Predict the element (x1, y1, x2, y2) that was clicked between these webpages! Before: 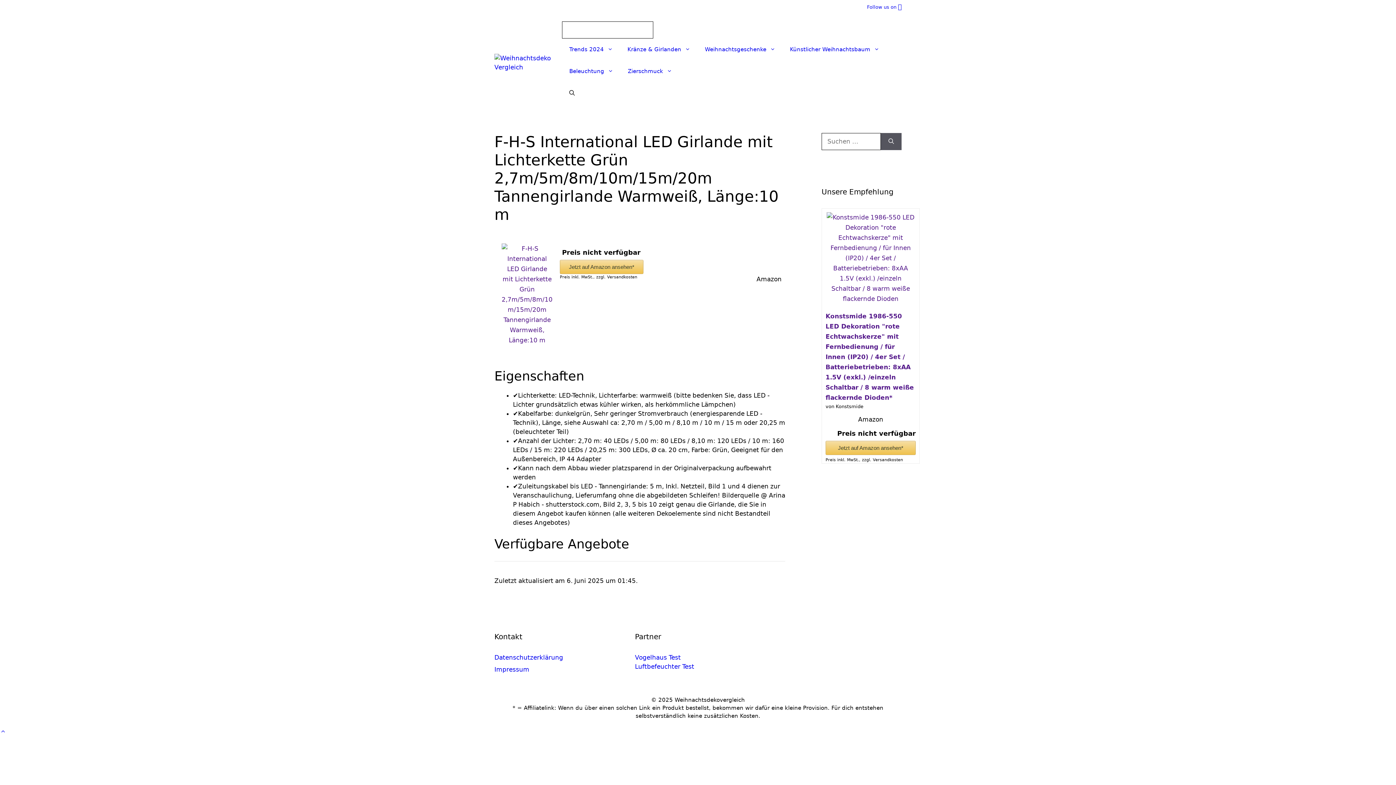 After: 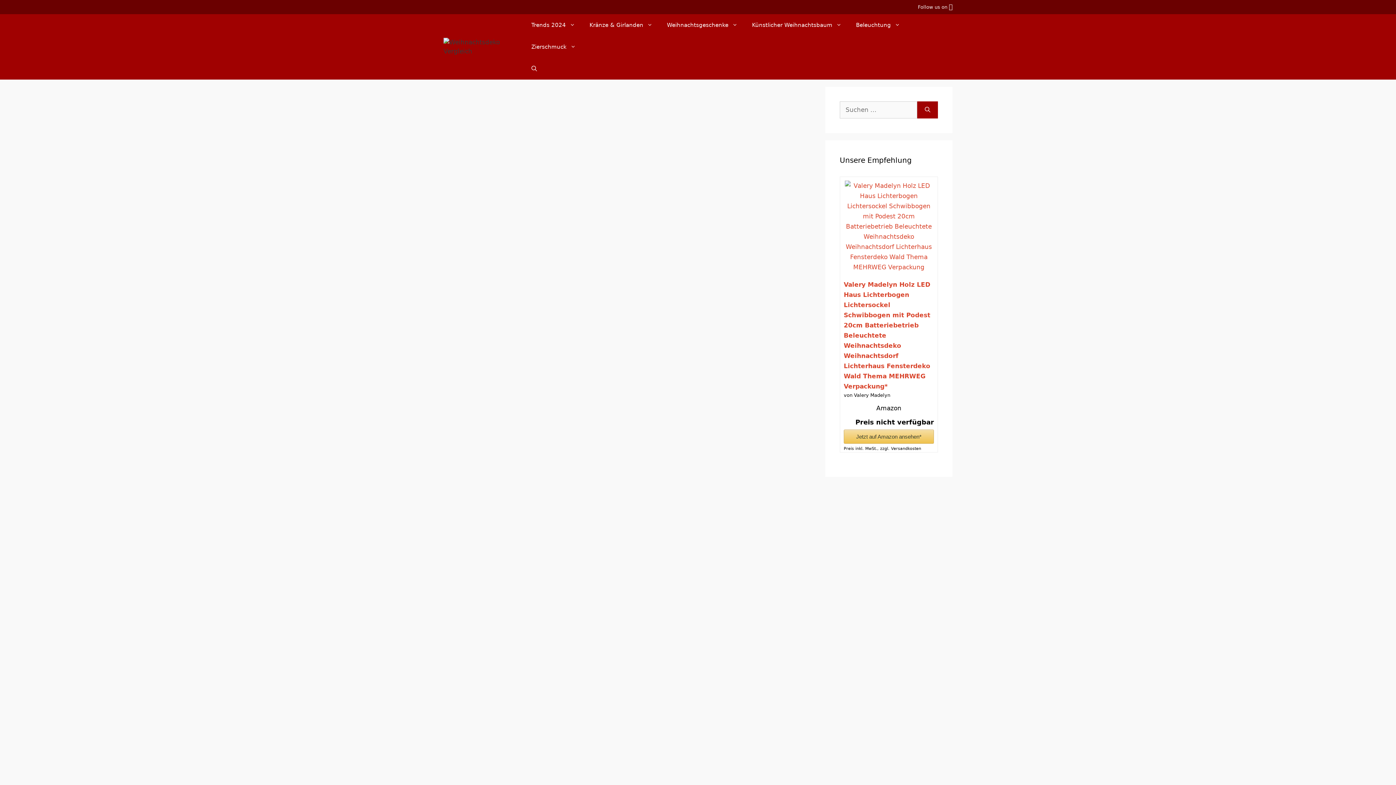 Action: label: Suchen bbox: (881, 133, 901, 150)